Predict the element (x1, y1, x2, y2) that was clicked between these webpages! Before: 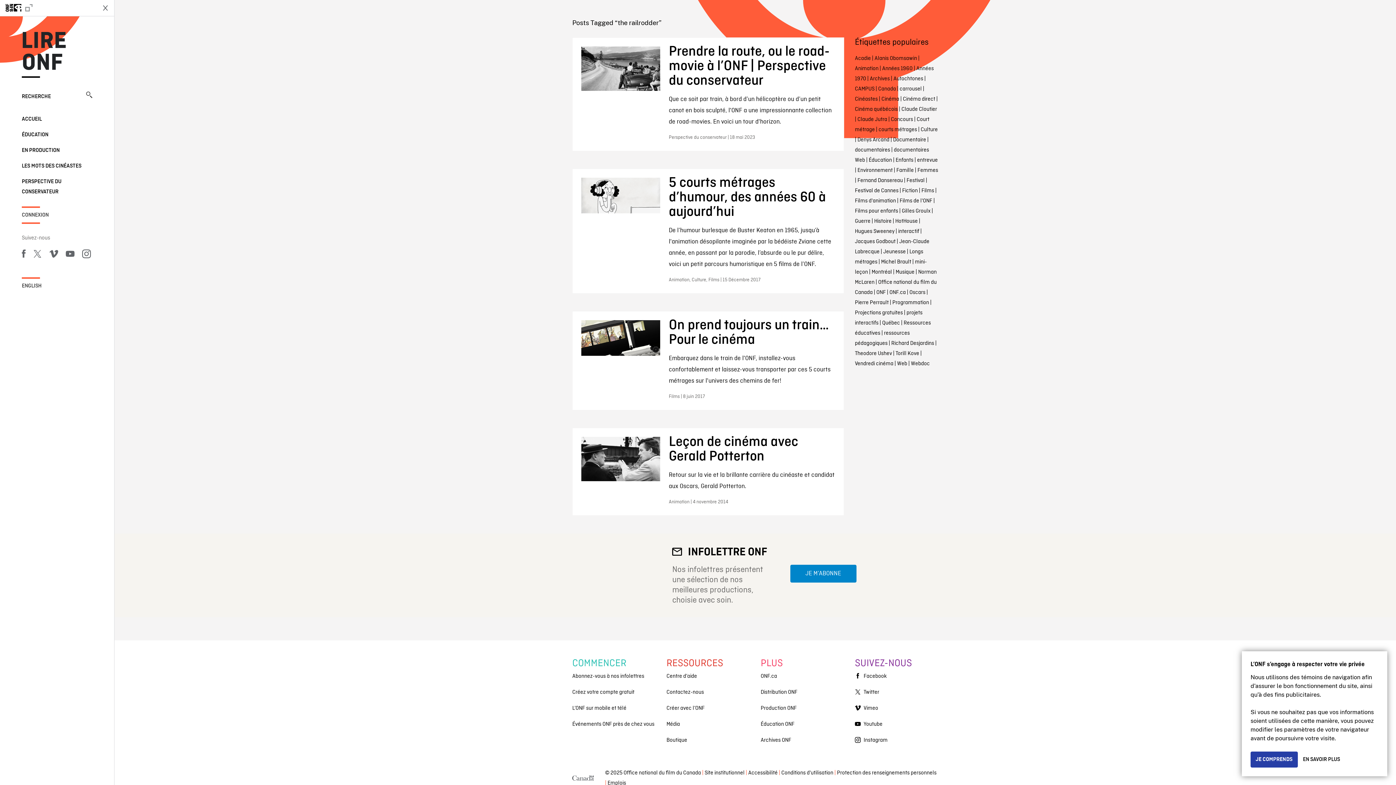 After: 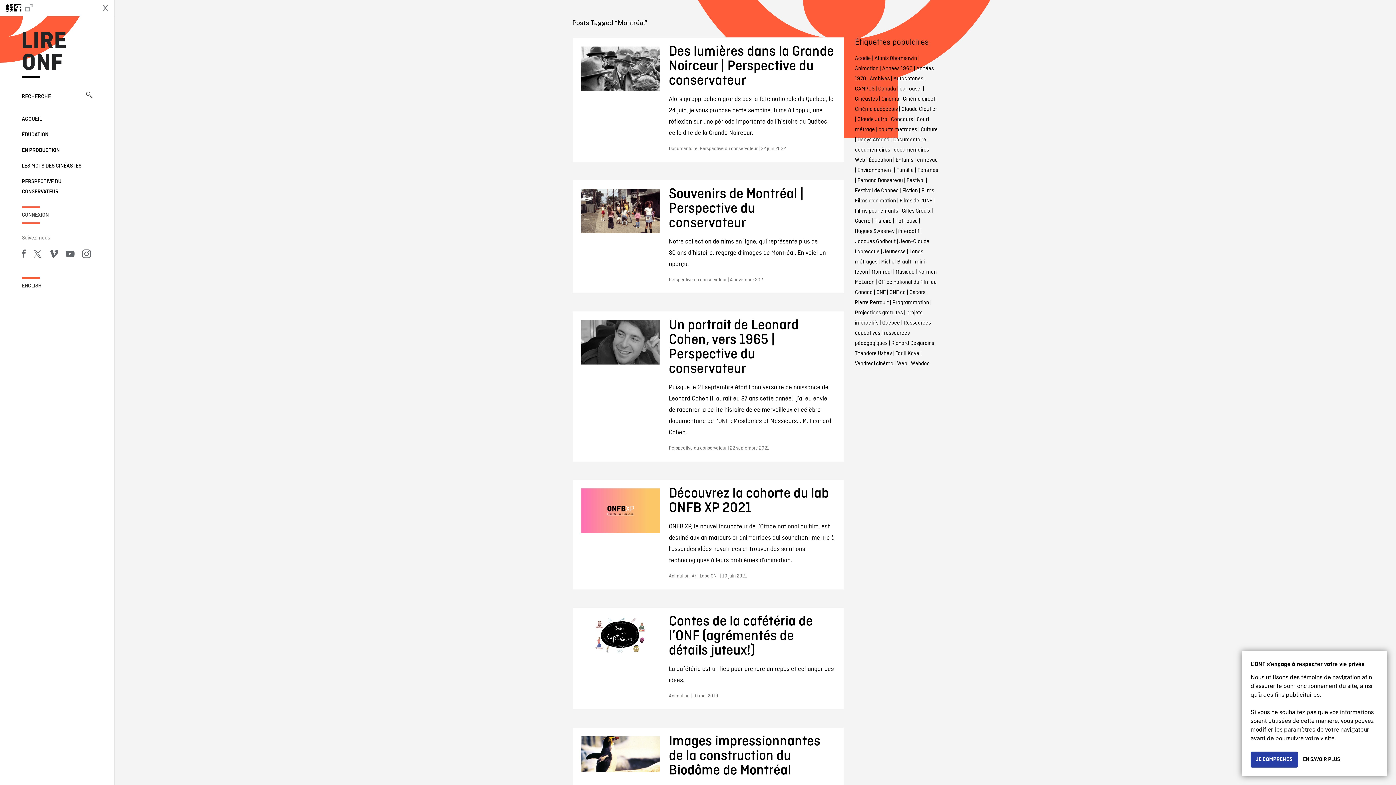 Action: label: Montréal bbox: (871, 268, 892, 276)